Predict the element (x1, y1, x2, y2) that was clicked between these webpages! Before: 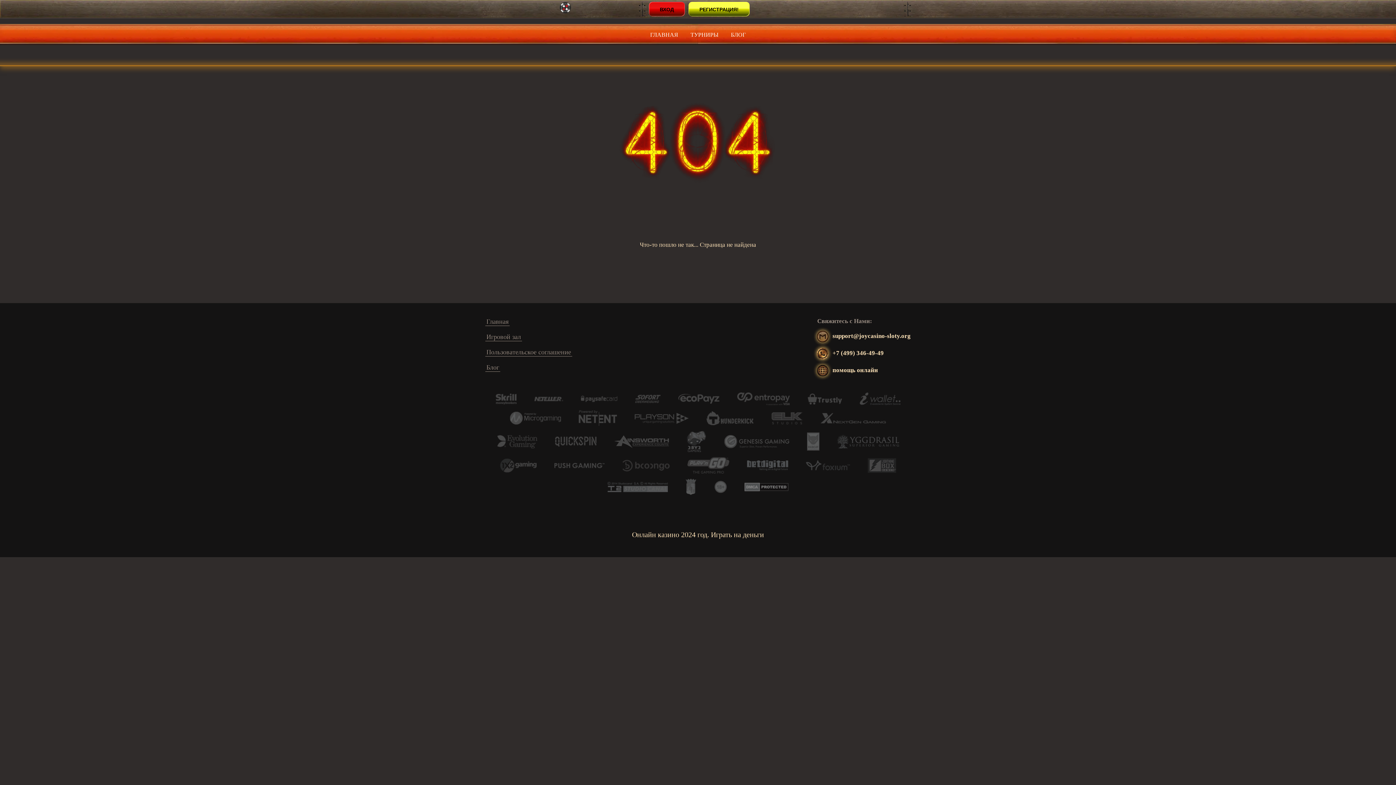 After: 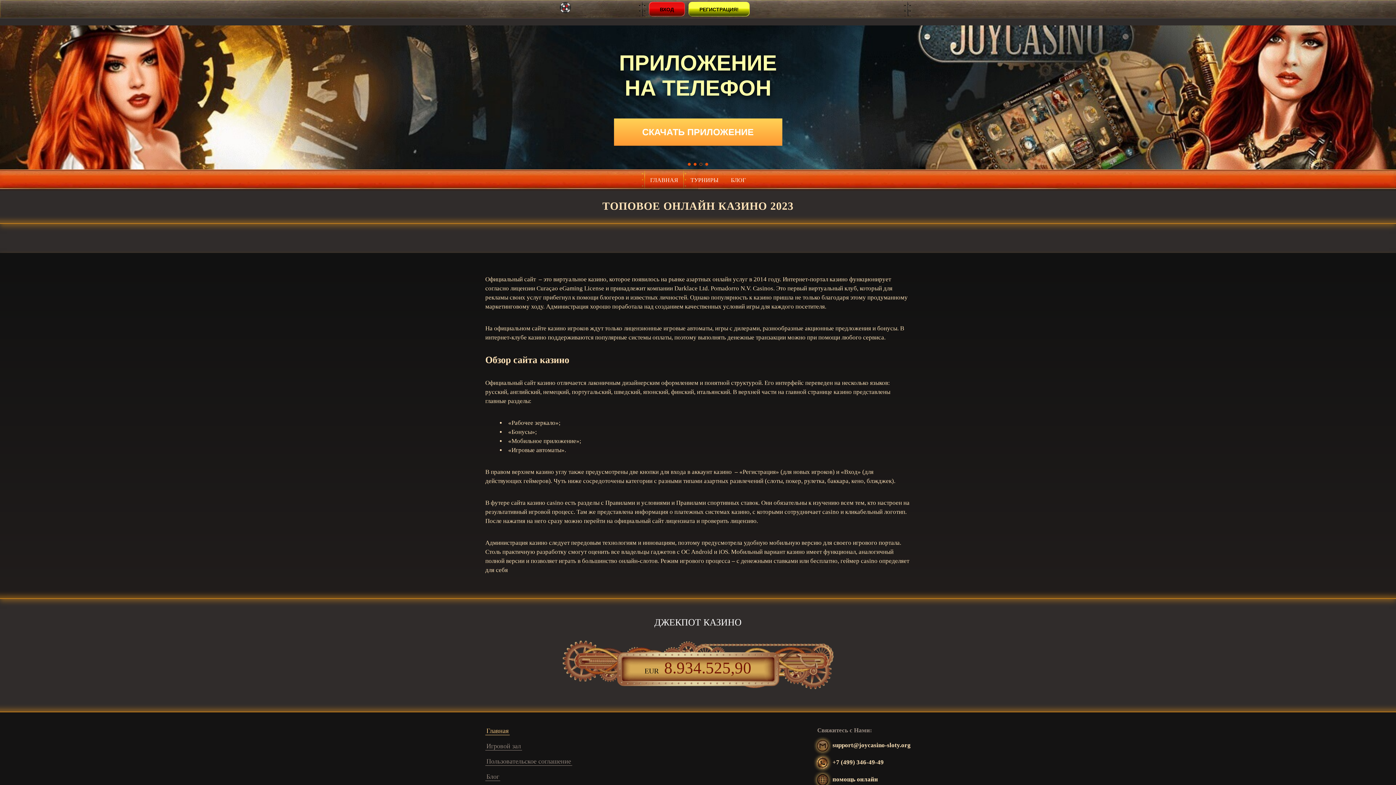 Action: bbox: (559, 1, 571, 16)